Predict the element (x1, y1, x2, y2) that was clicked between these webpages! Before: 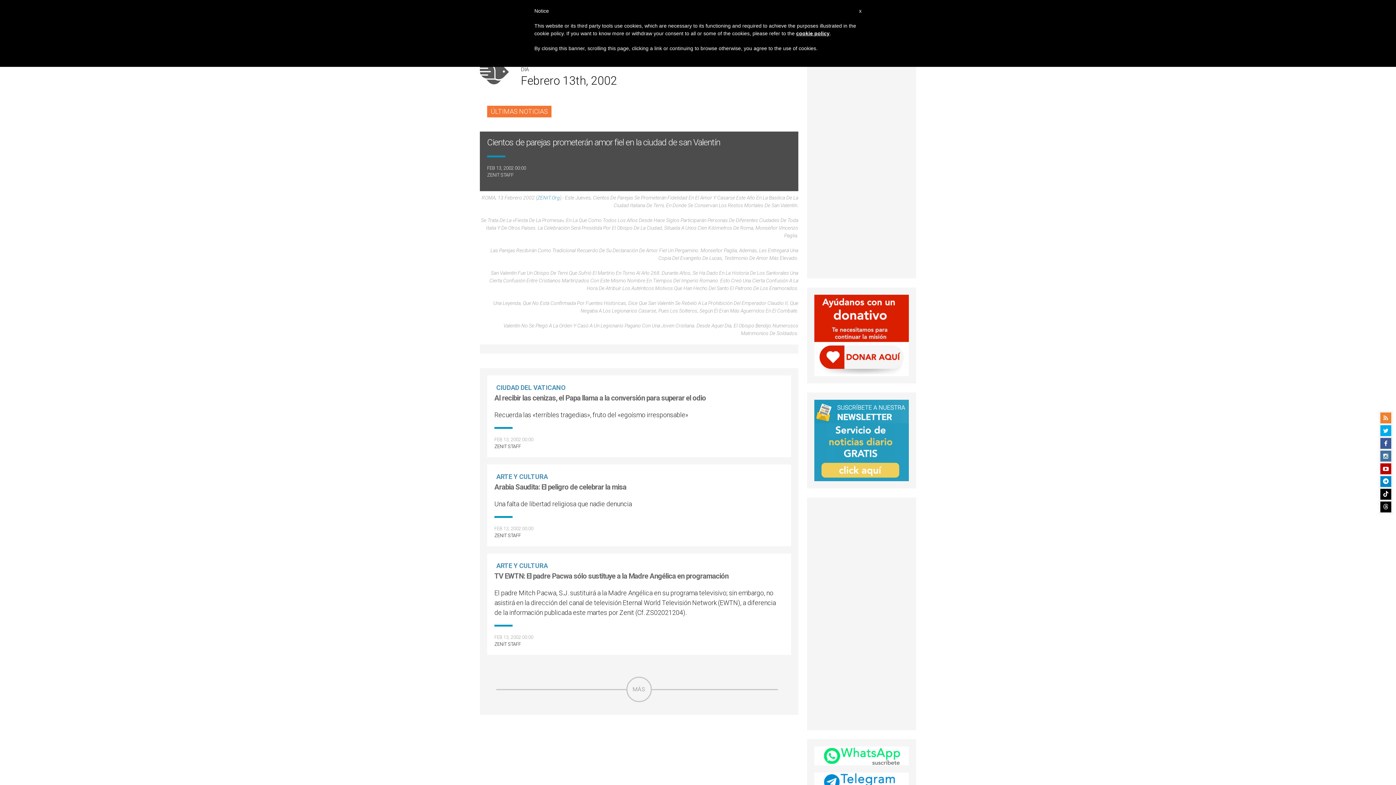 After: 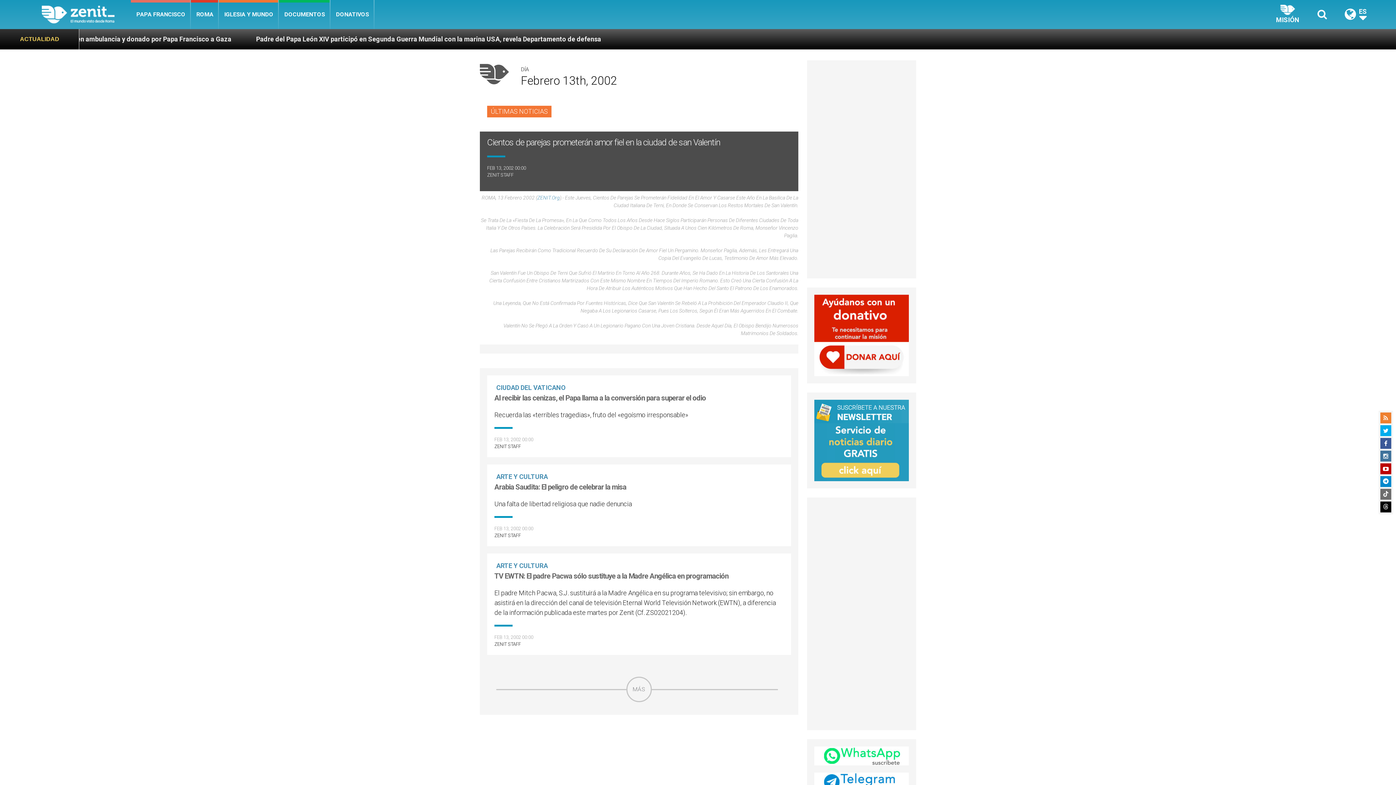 Action: bbox: (1380, 489, 1391, 500)